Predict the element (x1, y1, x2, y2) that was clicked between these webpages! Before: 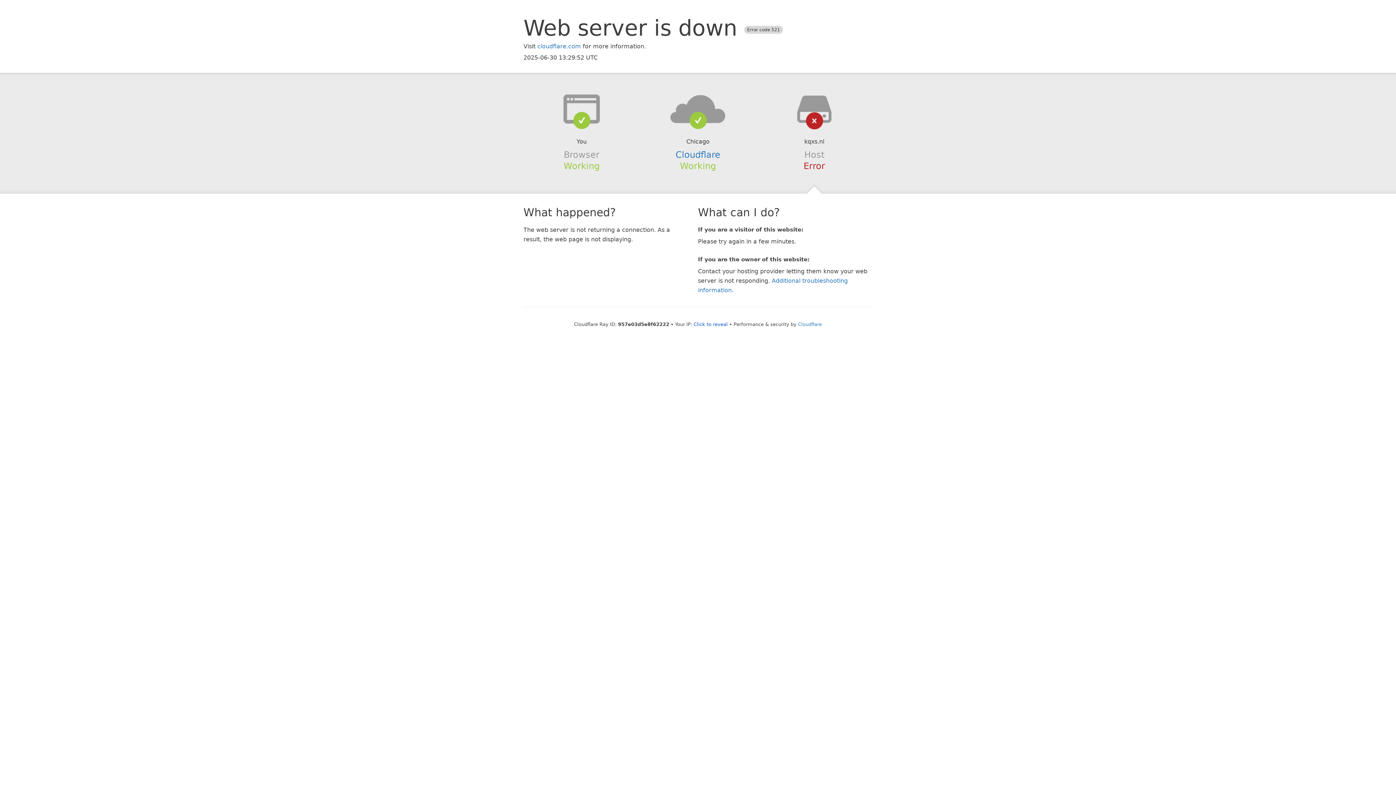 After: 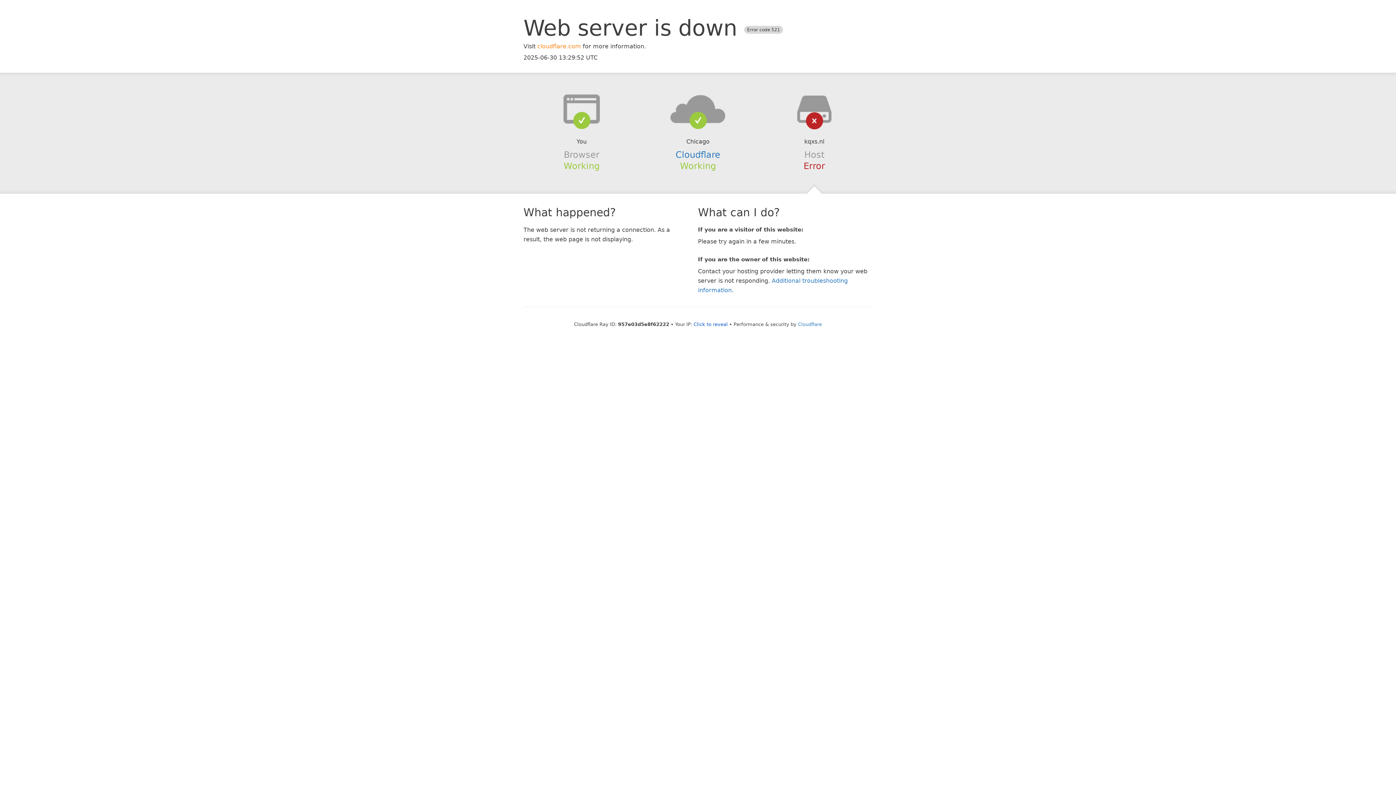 Action: label: cloudflare.com bbox: (537, 42, 581, 49)